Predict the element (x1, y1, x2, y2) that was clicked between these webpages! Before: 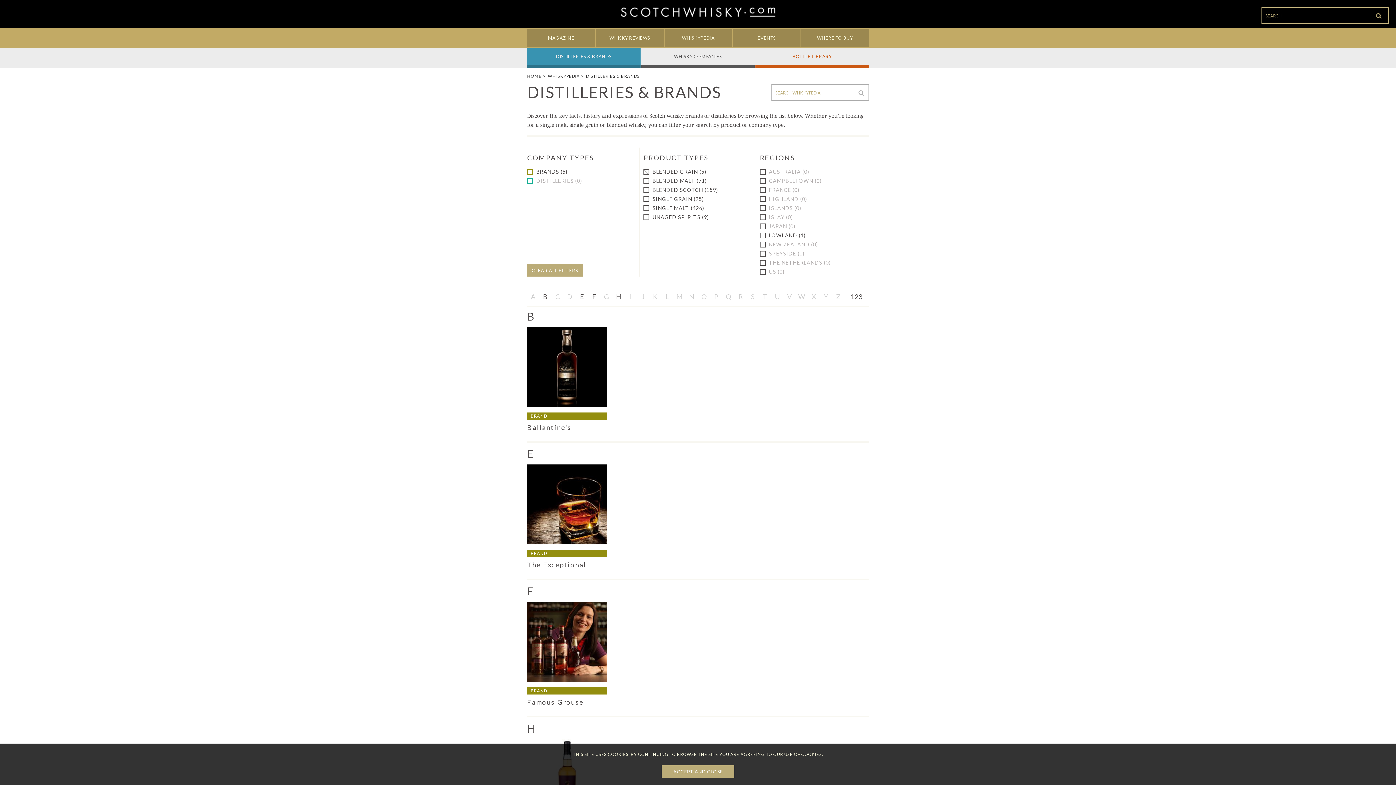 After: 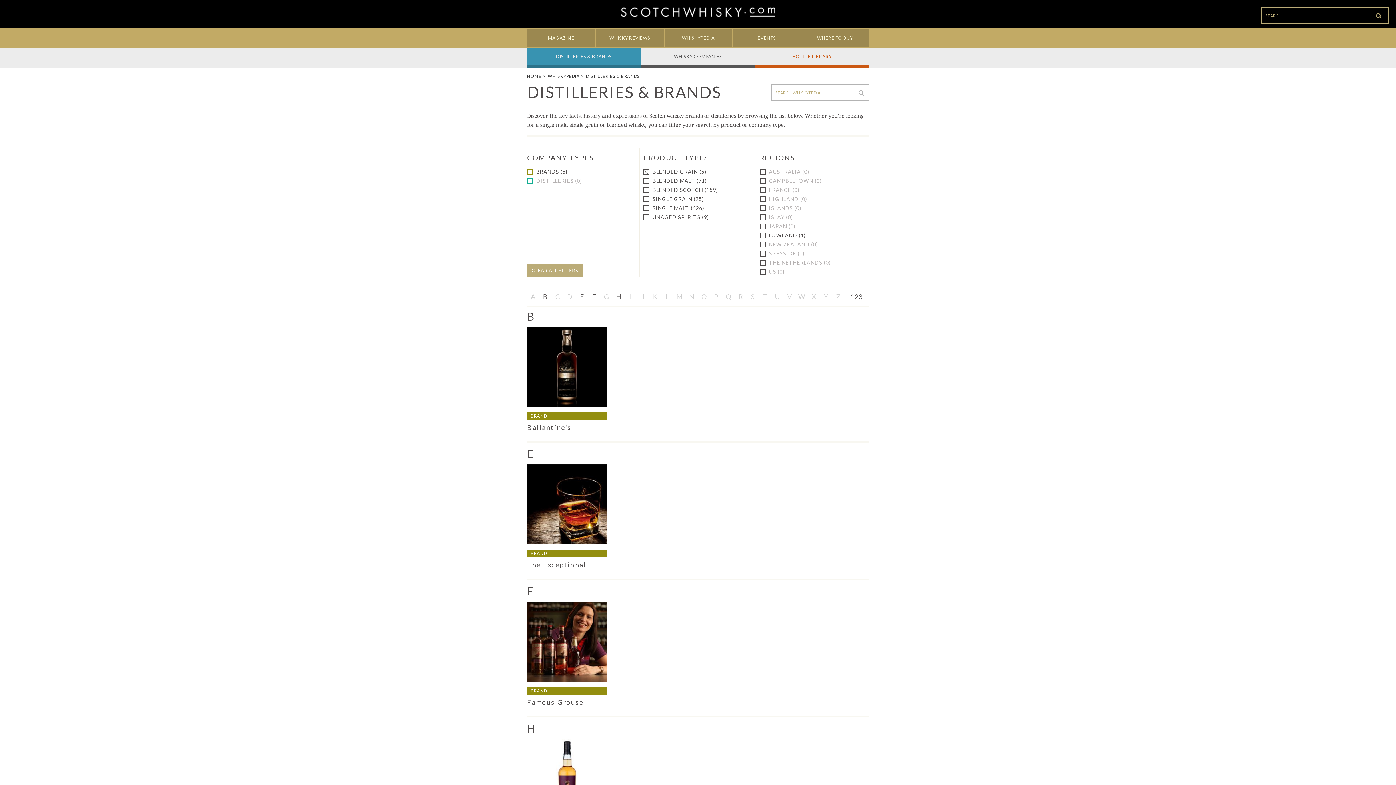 Action: bbox: (661, 765, 734, 778) label: ACCEPT AND CLOSE